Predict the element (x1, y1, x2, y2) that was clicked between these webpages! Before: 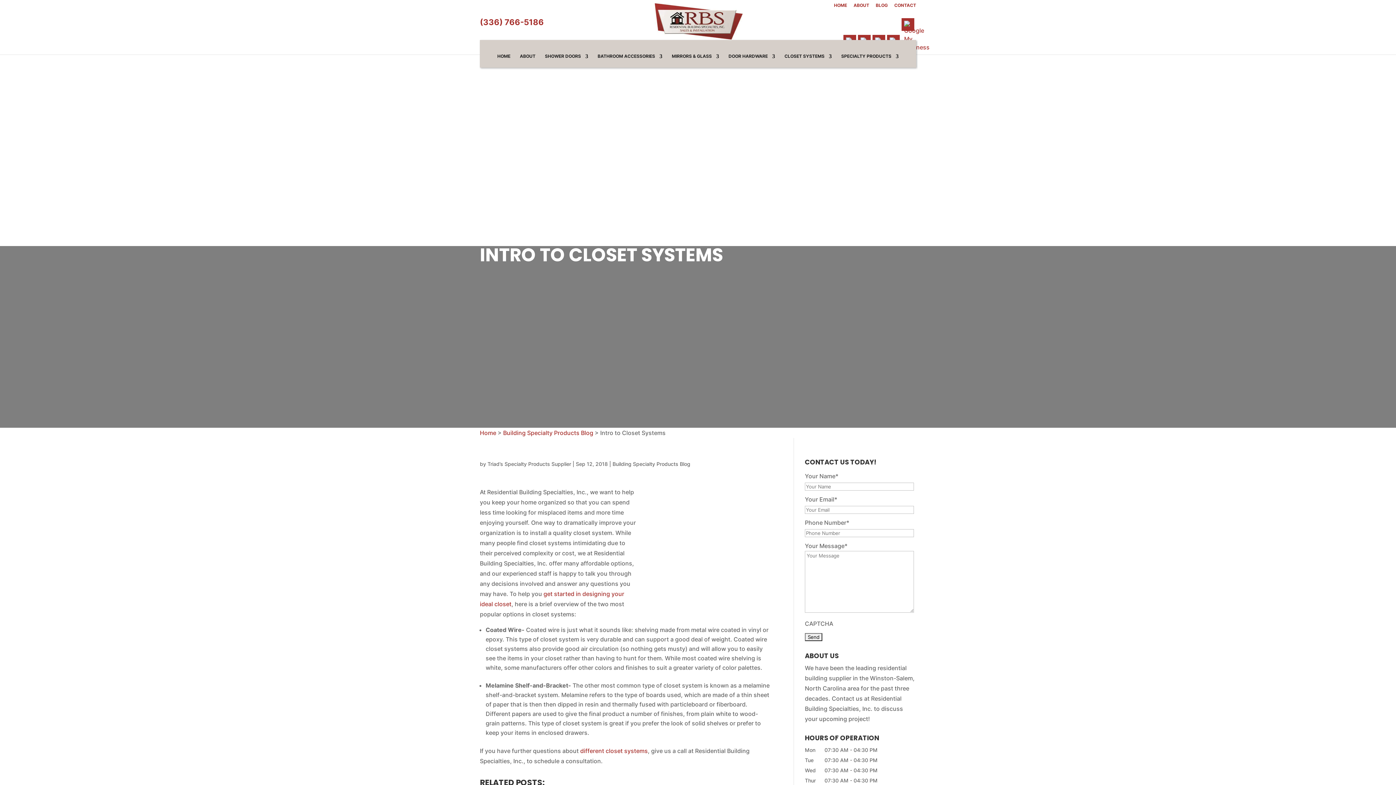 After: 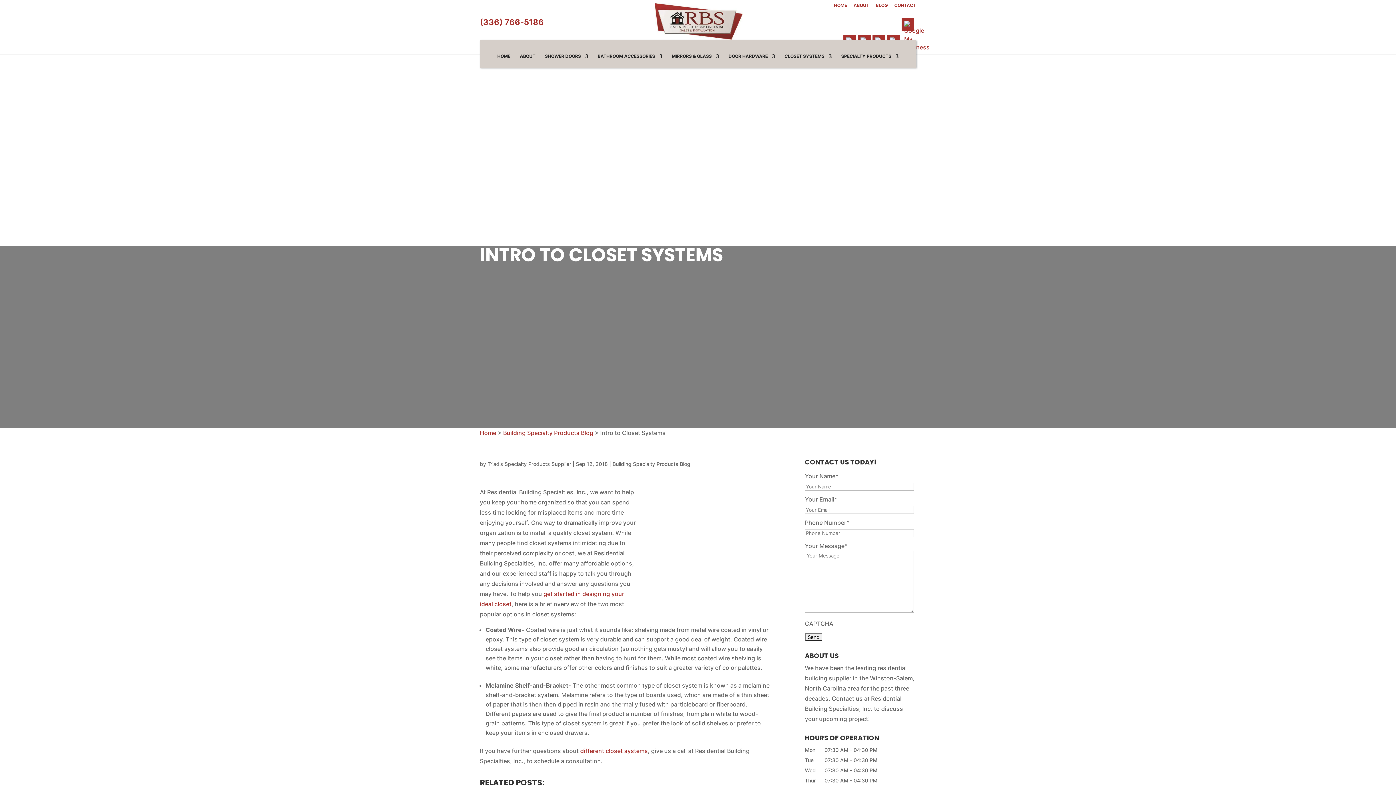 Action: bbox: (480, 17, 544, 26) label: (336) 766-5186